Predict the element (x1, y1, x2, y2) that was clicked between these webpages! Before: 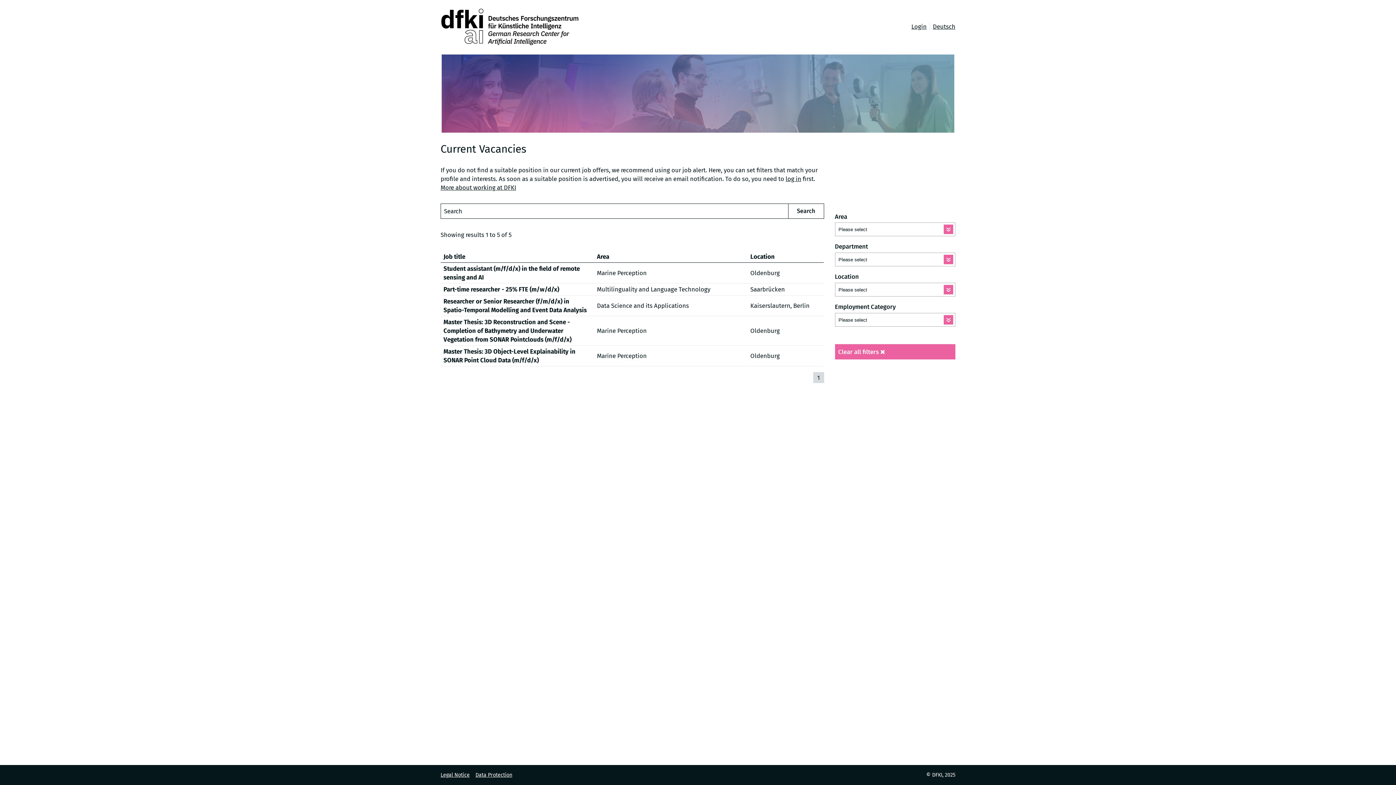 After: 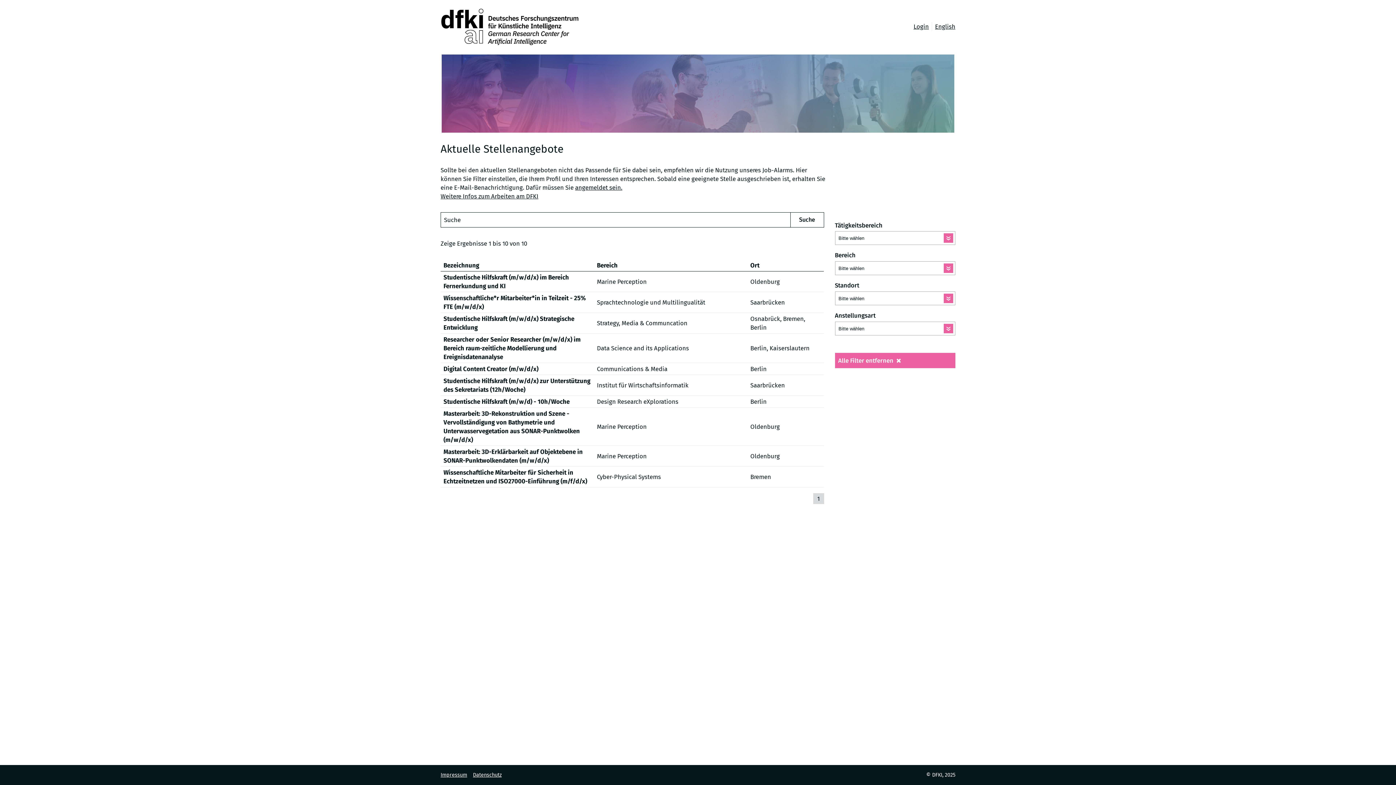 Action: label: Deutsch bbox: (933, 22, 955, 30)